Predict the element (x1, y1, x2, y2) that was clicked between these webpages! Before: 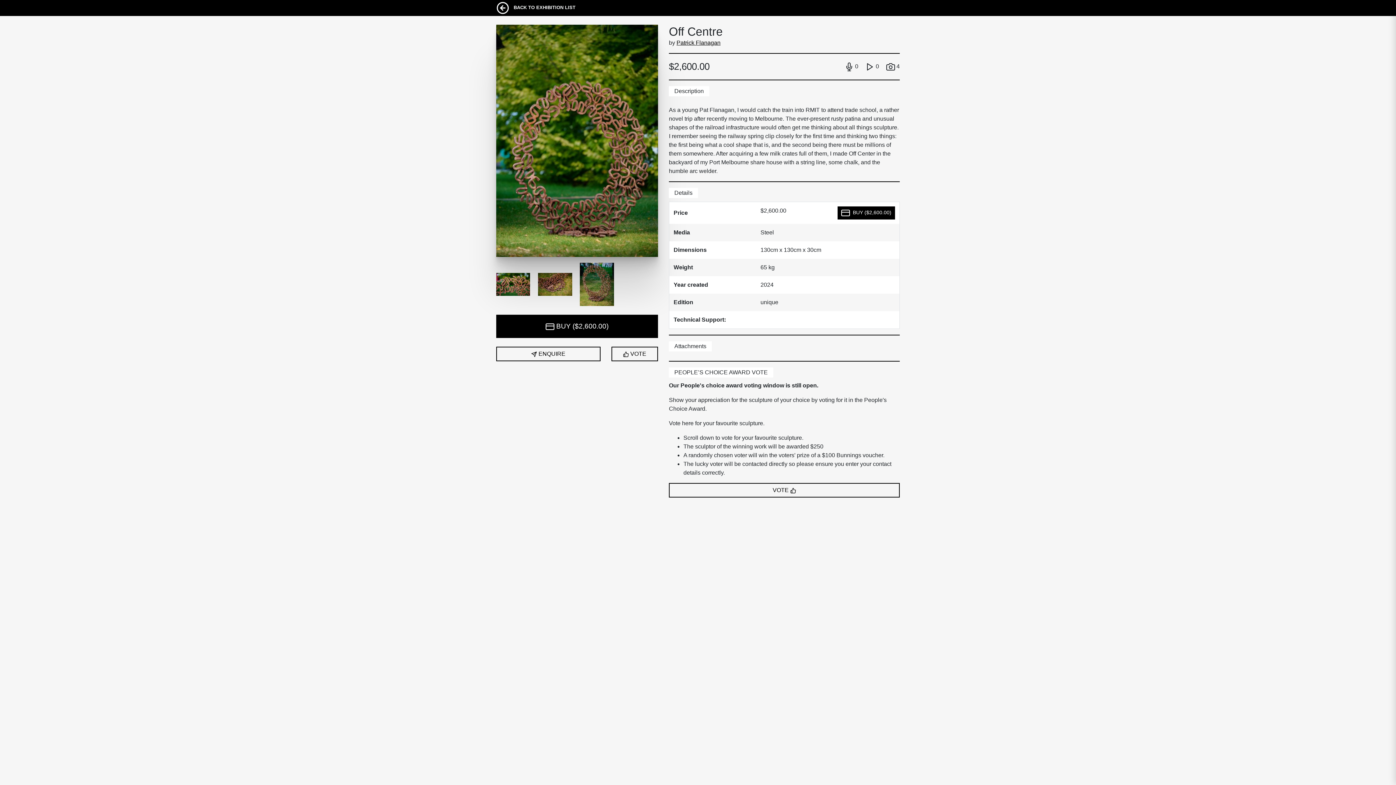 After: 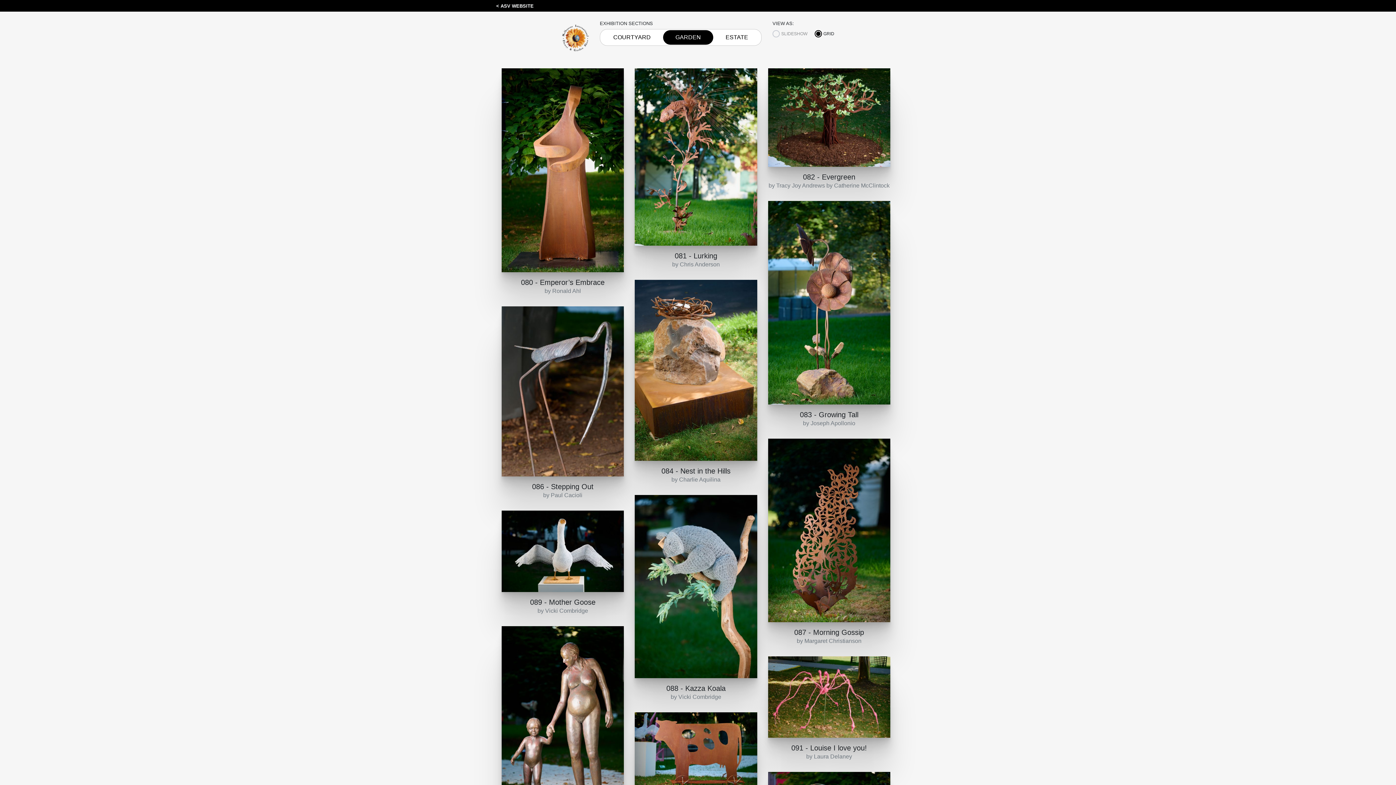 Action: bbox: (496, 4, 575, 10) label:  BACK TO EXHIBITION LIST